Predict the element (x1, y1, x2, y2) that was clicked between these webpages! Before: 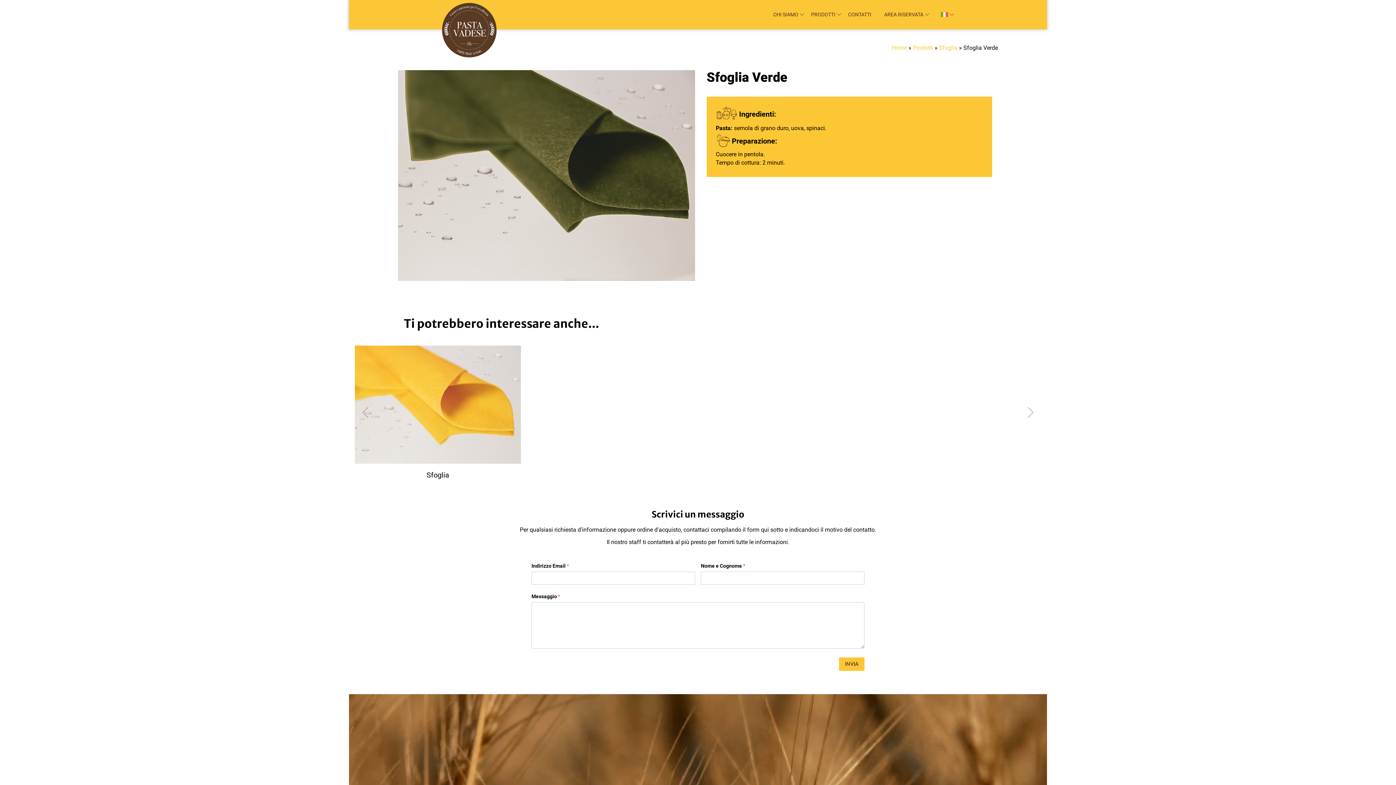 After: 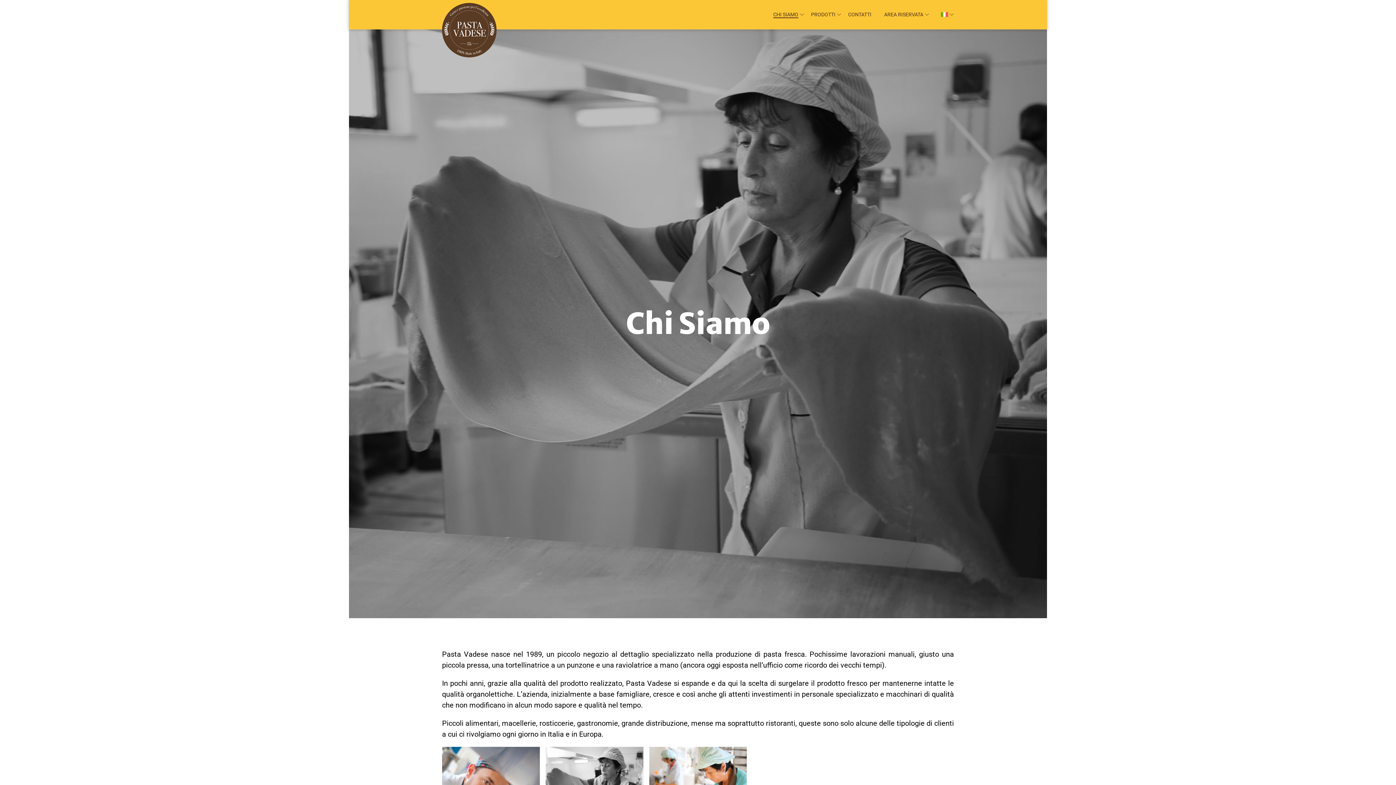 Action: label: CHI SIAMO bbox: (773, 11, 798, 17)